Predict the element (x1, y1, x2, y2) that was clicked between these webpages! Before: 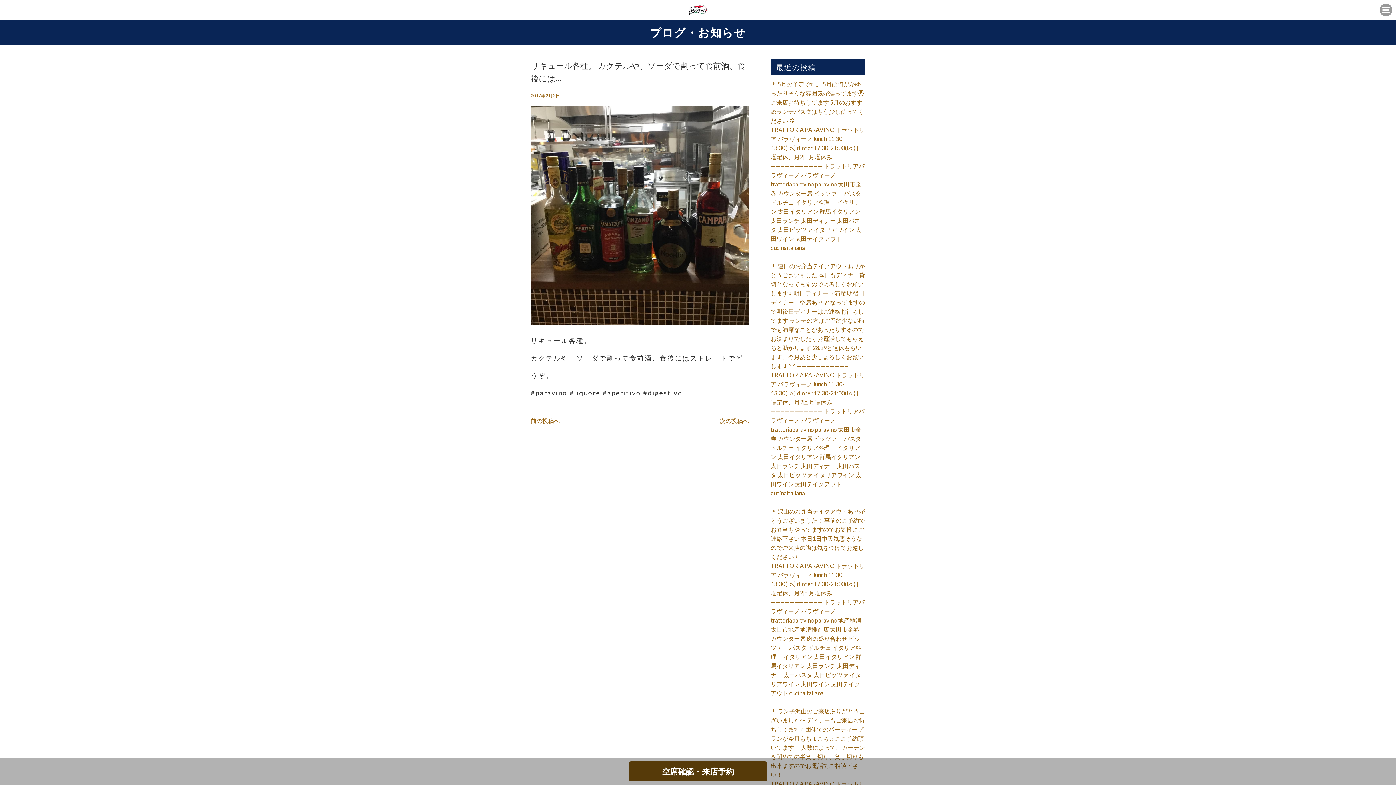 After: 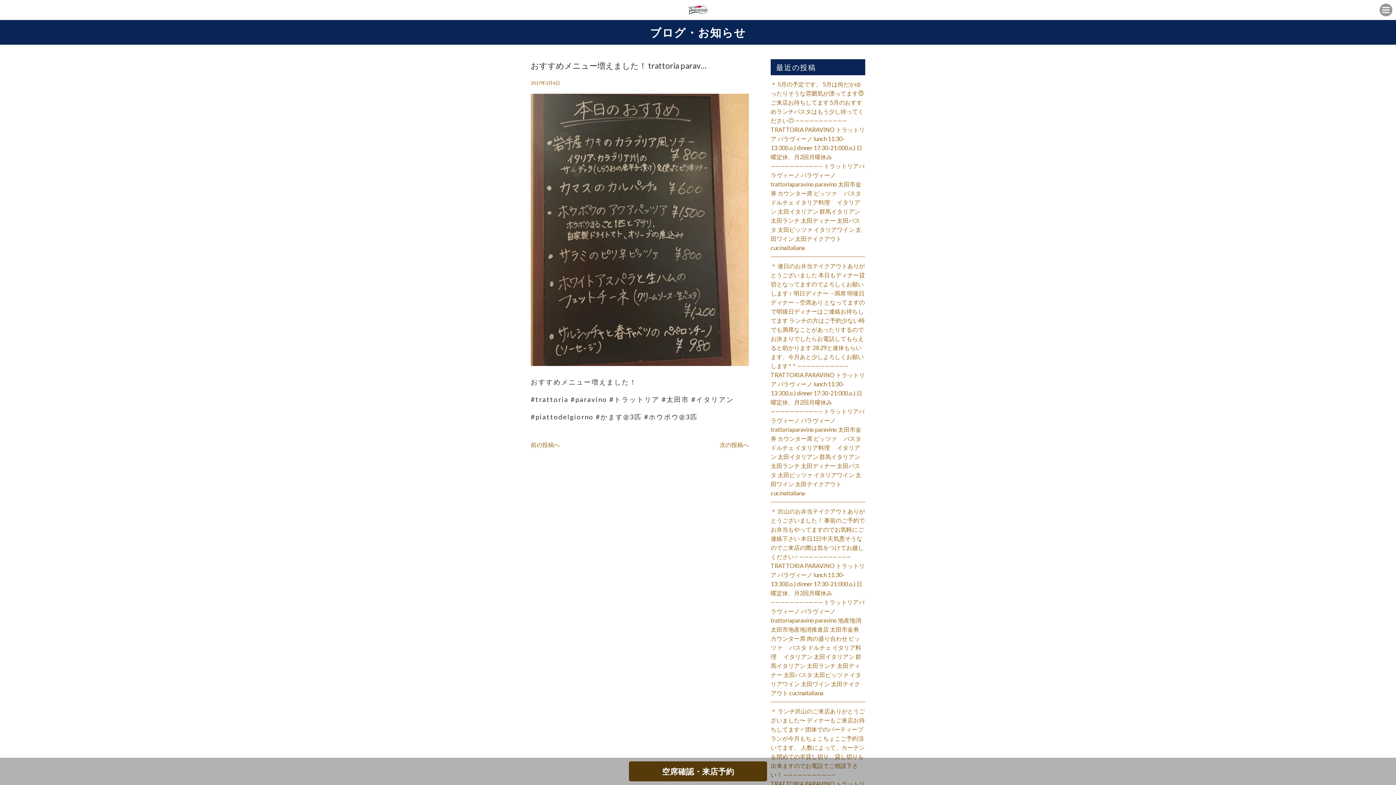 Action: bbox: (720, 417, 749, 424) label: 次の投稿へ